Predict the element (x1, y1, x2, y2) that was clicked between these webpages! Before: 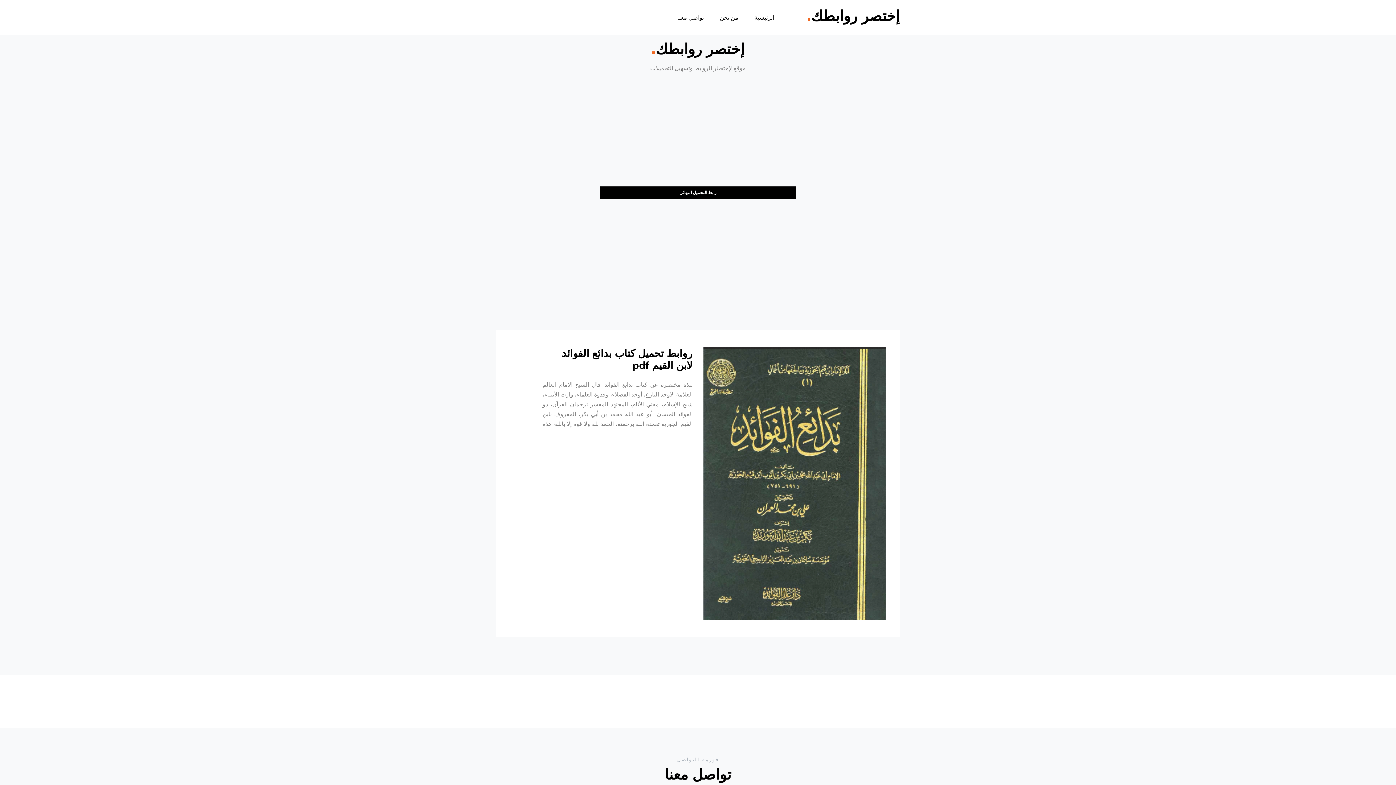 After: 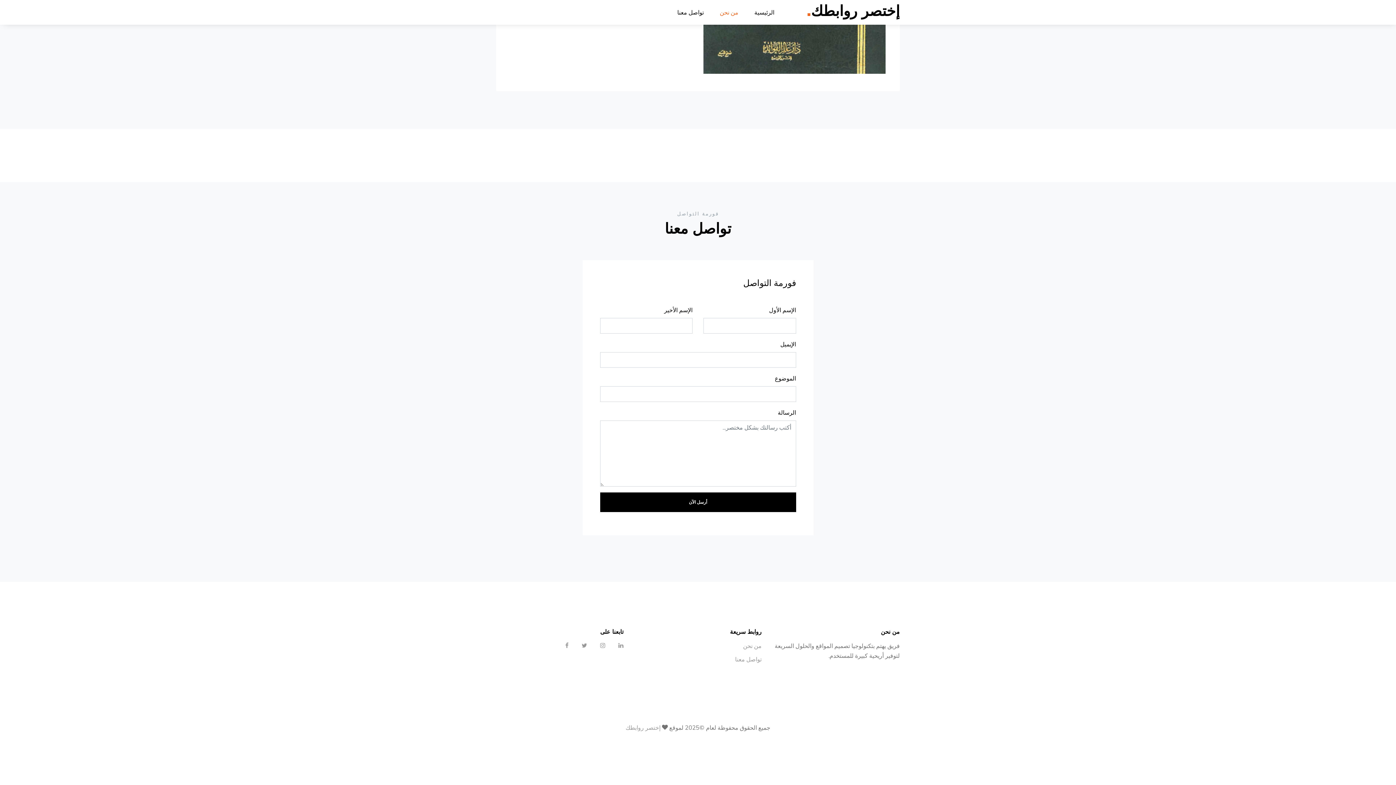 Action: bbox: (712, 10, 745, 24) label: من نحن